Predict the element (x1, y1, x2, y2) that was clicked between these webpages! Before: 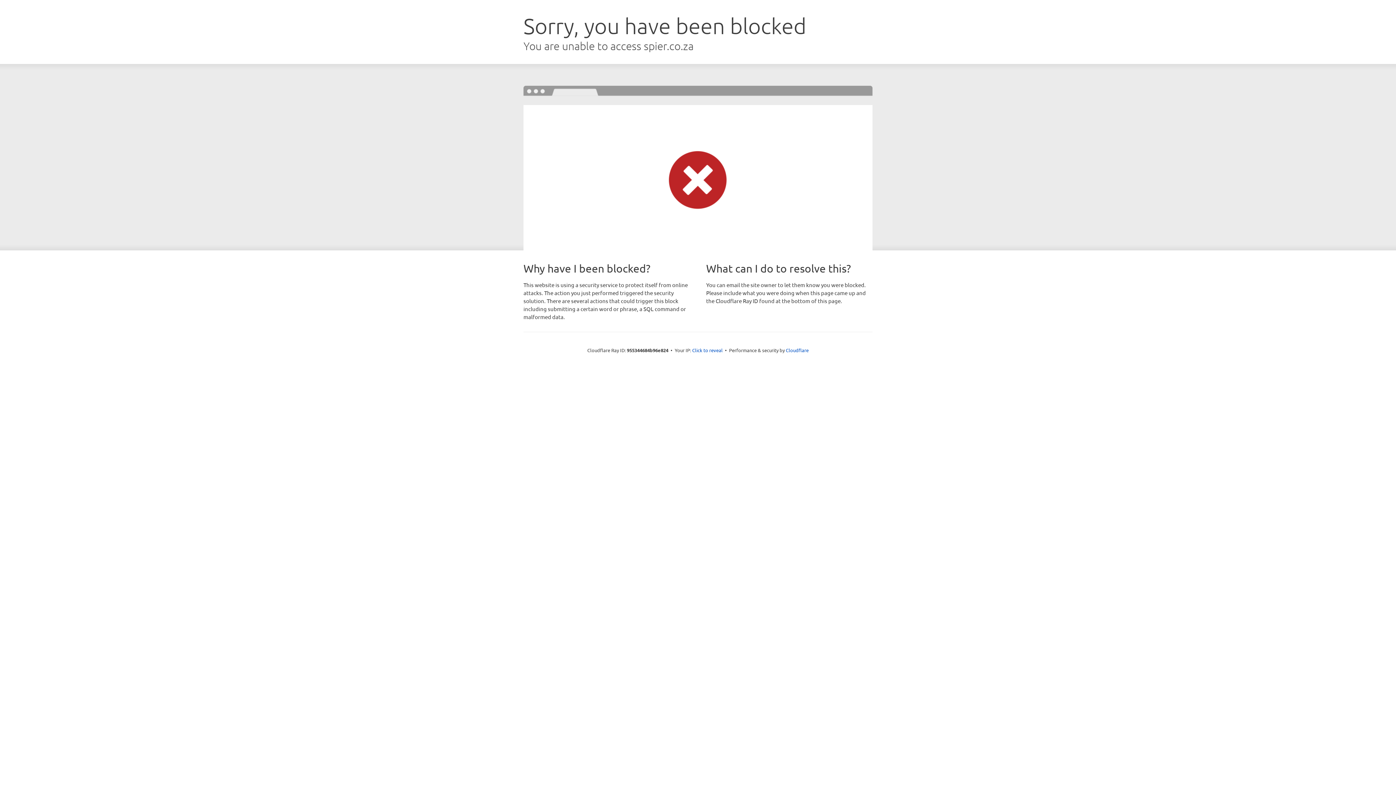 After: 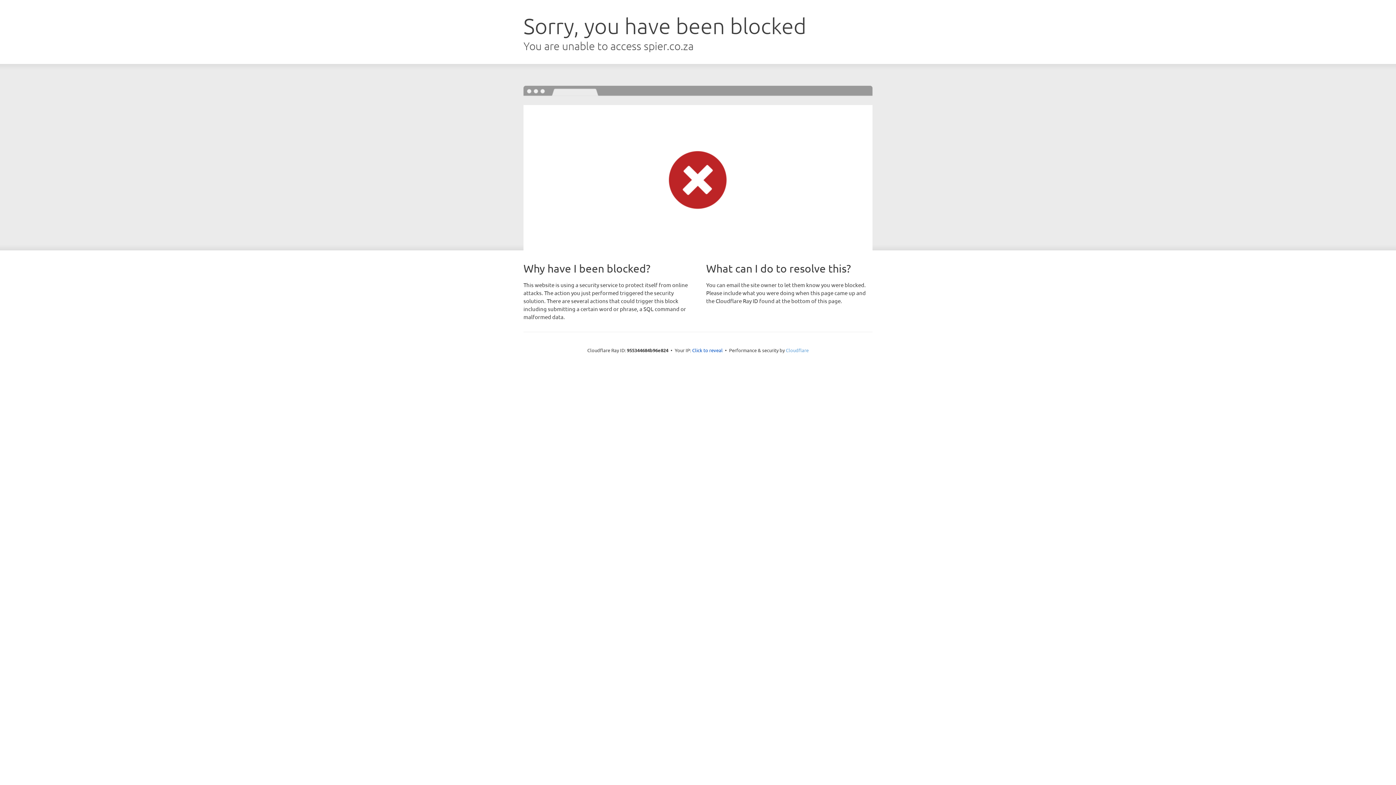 Action: label: Cloudflare bbox: (786, 347, 808, 353)